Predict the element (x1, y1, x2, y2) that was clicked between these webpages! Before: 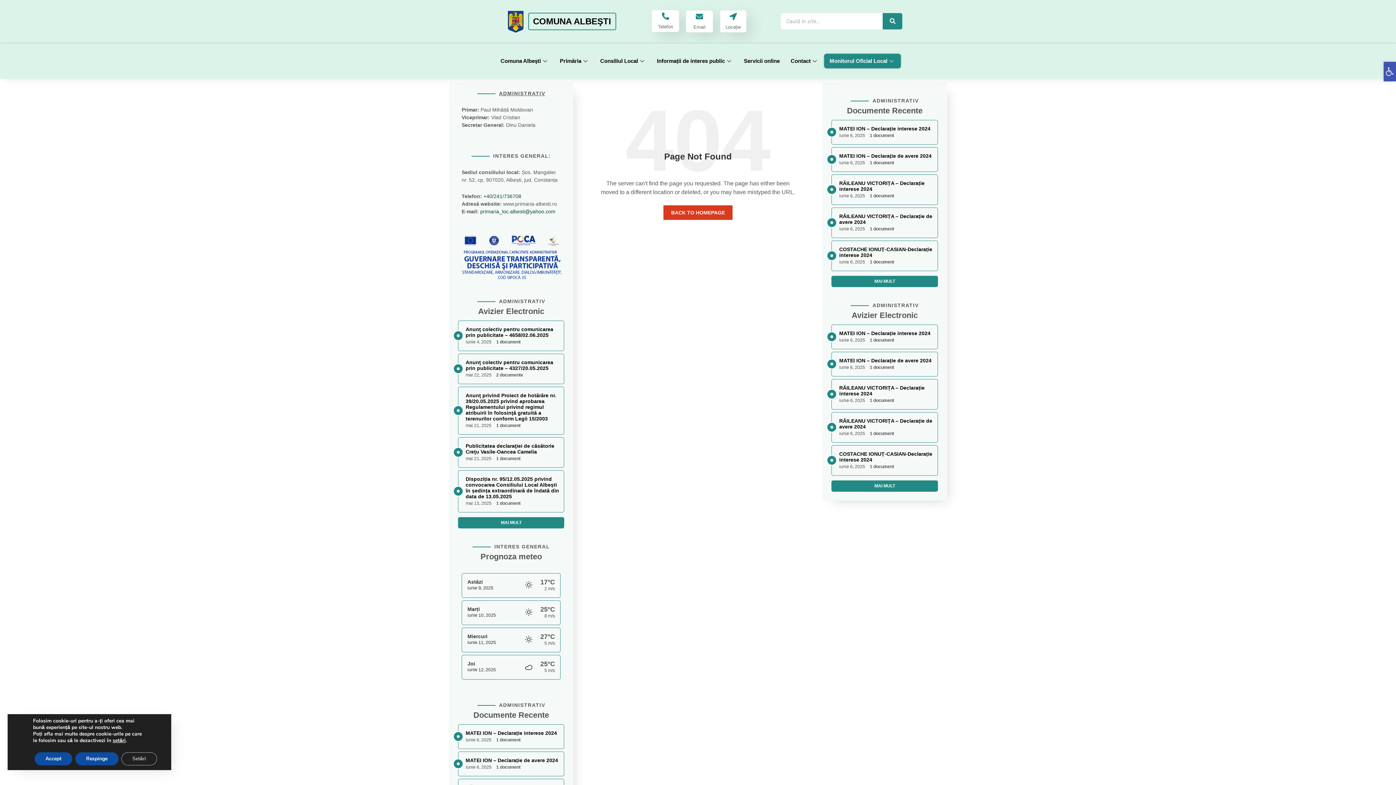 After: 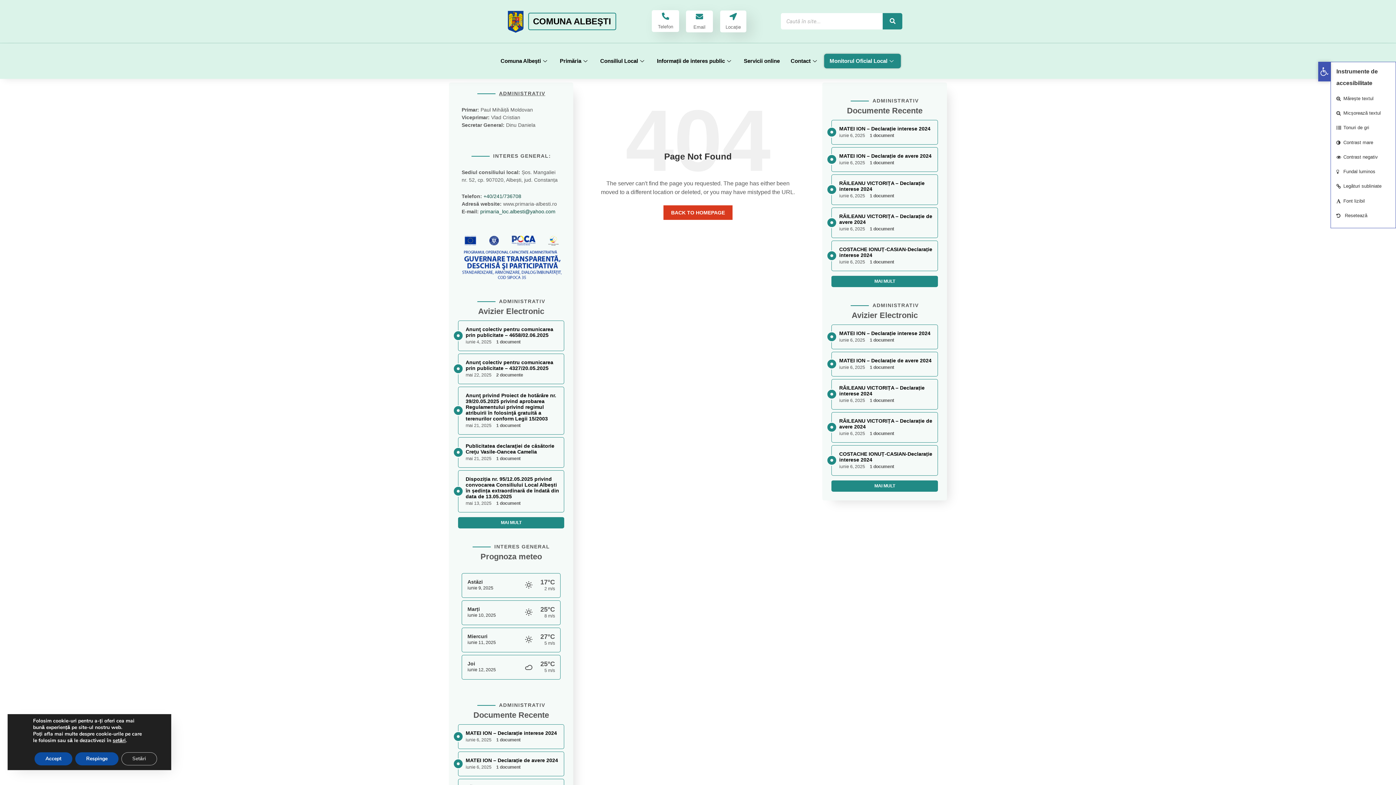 Action: bbox: (1384, 61, 1396, 81) label: Deschide bara de unelte